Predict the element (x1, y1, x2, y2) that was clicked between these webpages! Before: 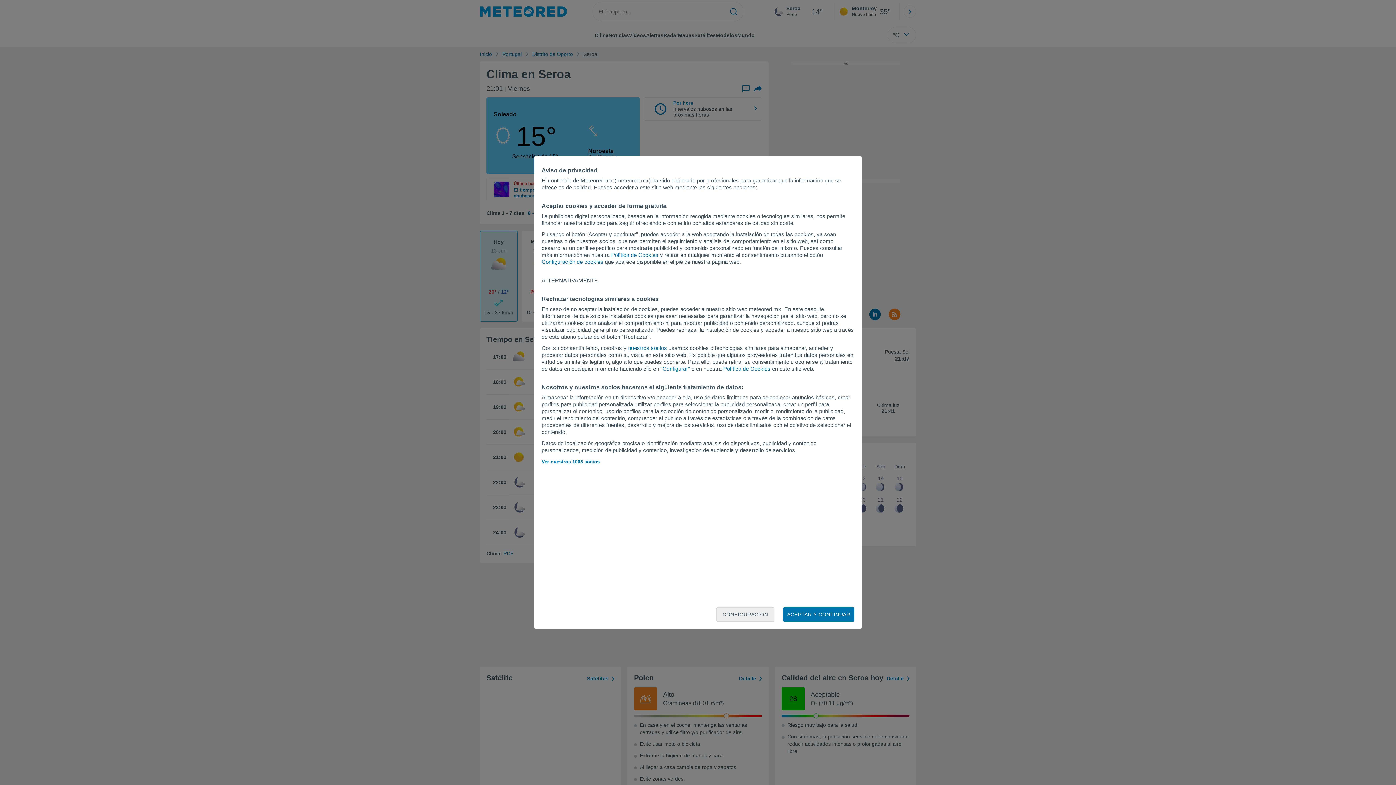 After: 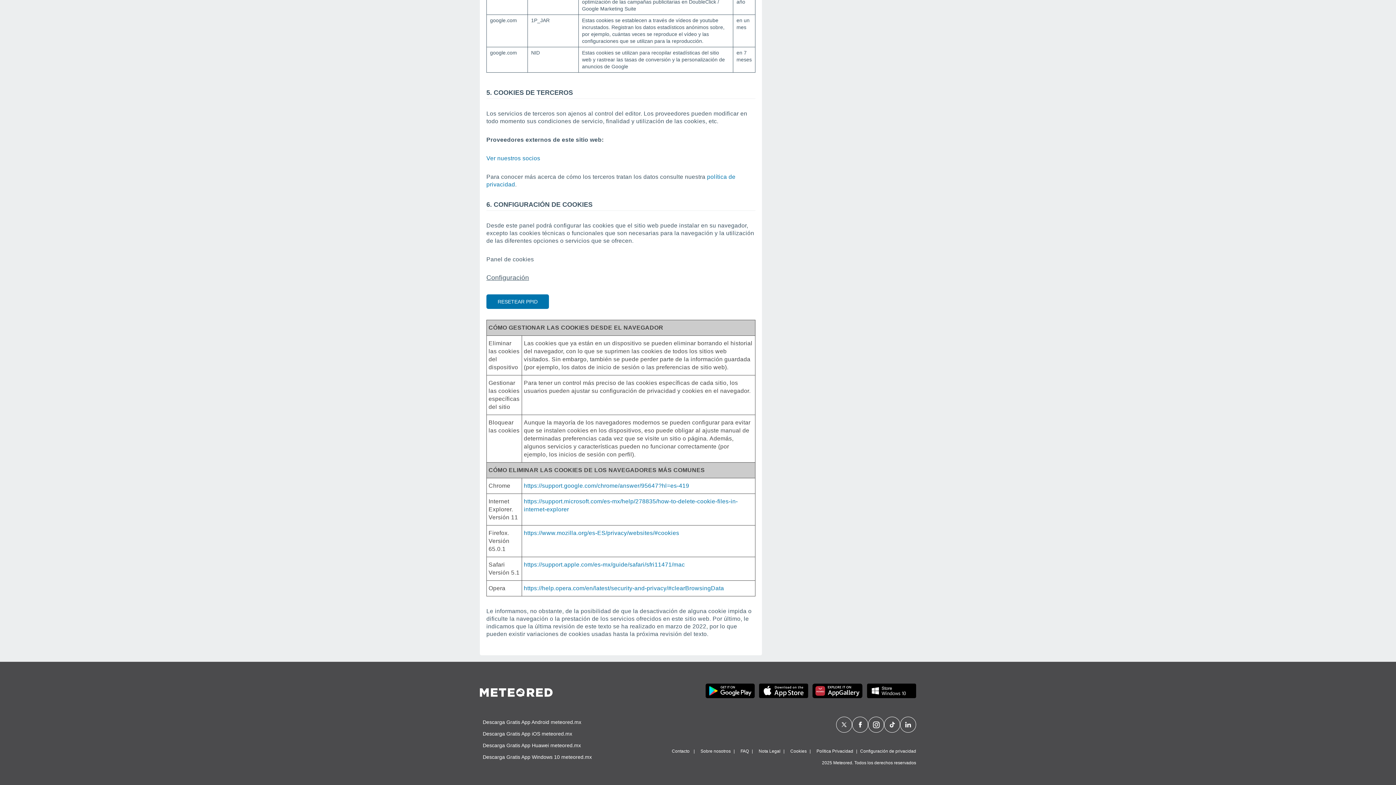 Action: bbox: (611, 252, 658, 258) label: Política de Cookies